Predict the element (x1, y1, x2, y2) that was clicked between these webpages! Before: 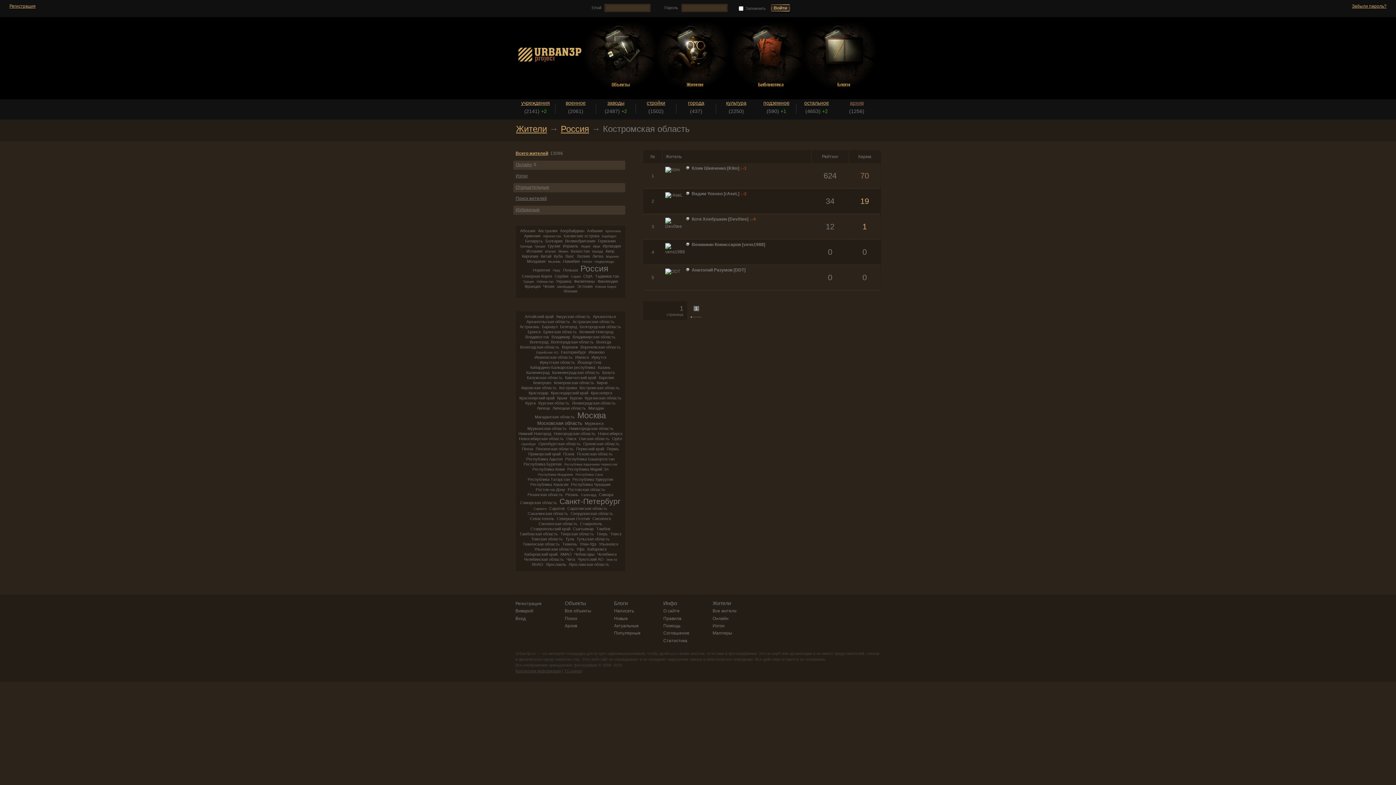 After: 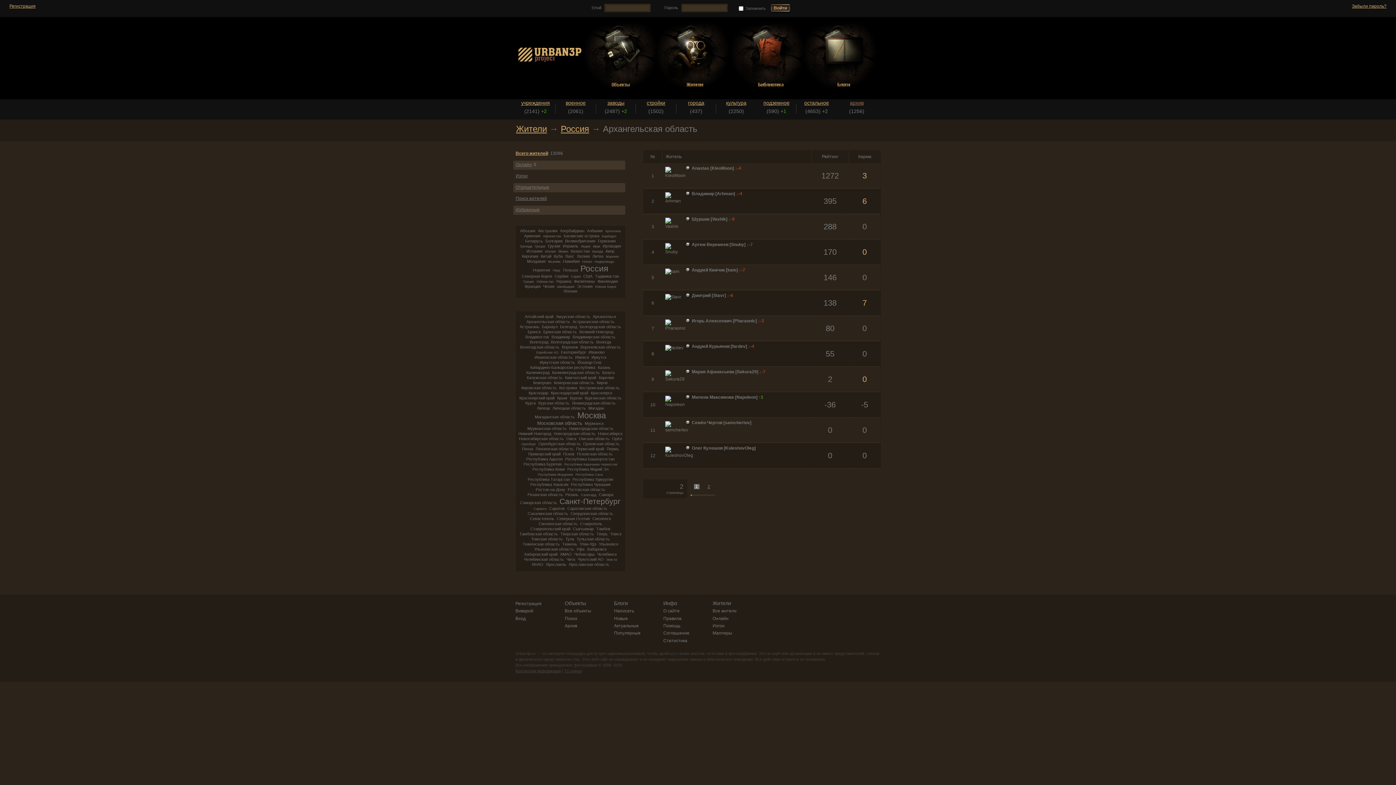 Action: label: Архангельская область bbox: (525, 319, 570, 324)